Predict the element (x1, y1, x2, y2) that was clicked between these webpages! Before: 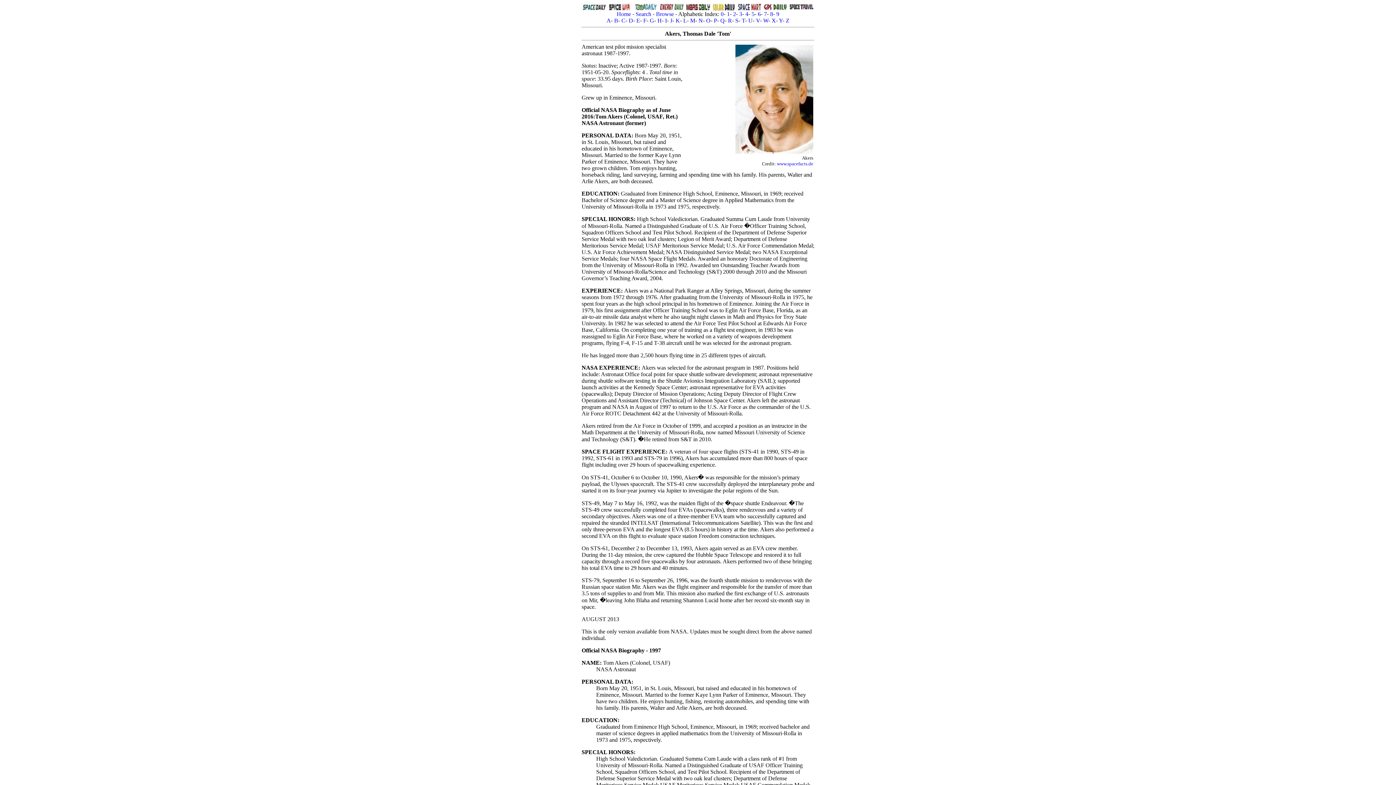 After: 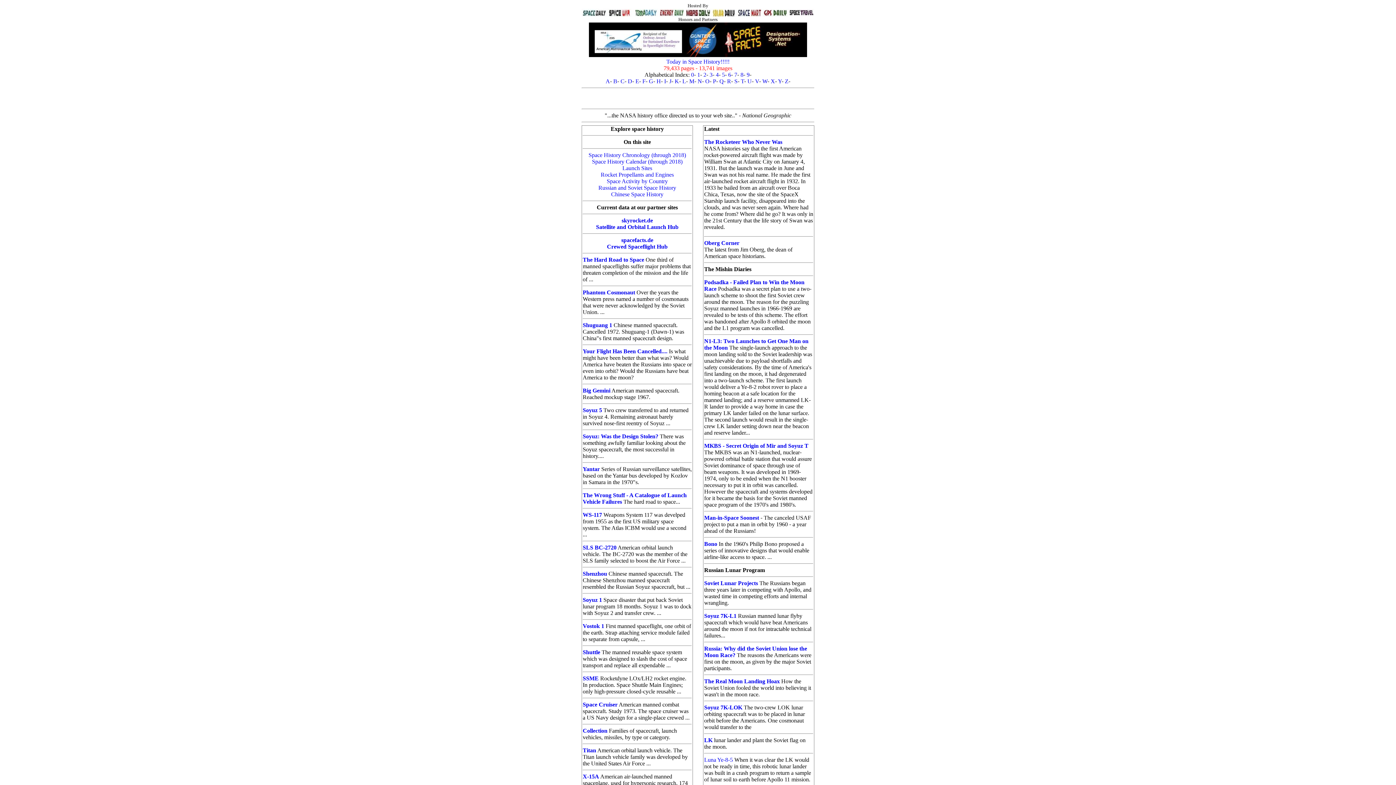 Action: bbox: (616, 10, 631, 17) label: Home